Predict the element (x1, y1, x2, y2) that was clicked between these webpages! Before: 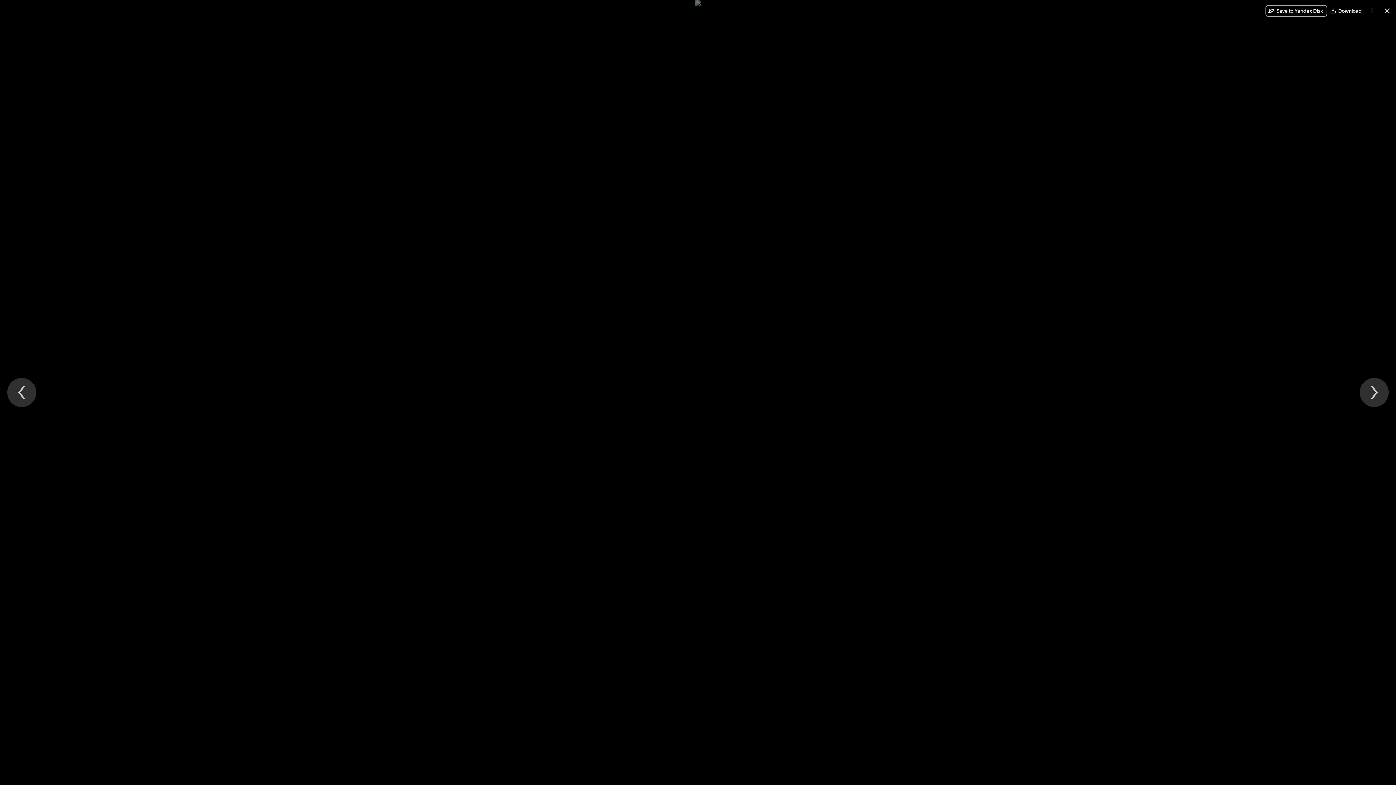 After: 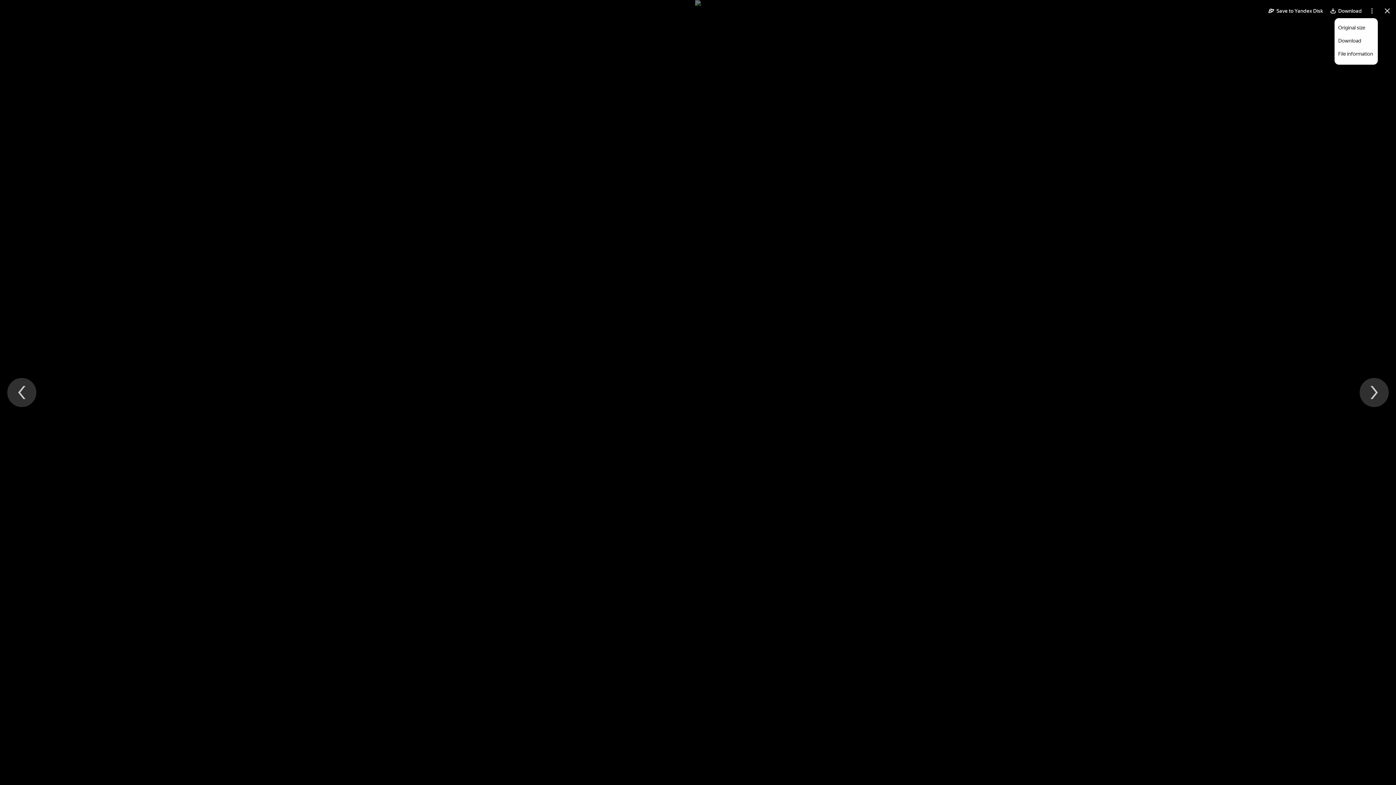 Action: bbox: (1366, 5, 1378, 16) label: More